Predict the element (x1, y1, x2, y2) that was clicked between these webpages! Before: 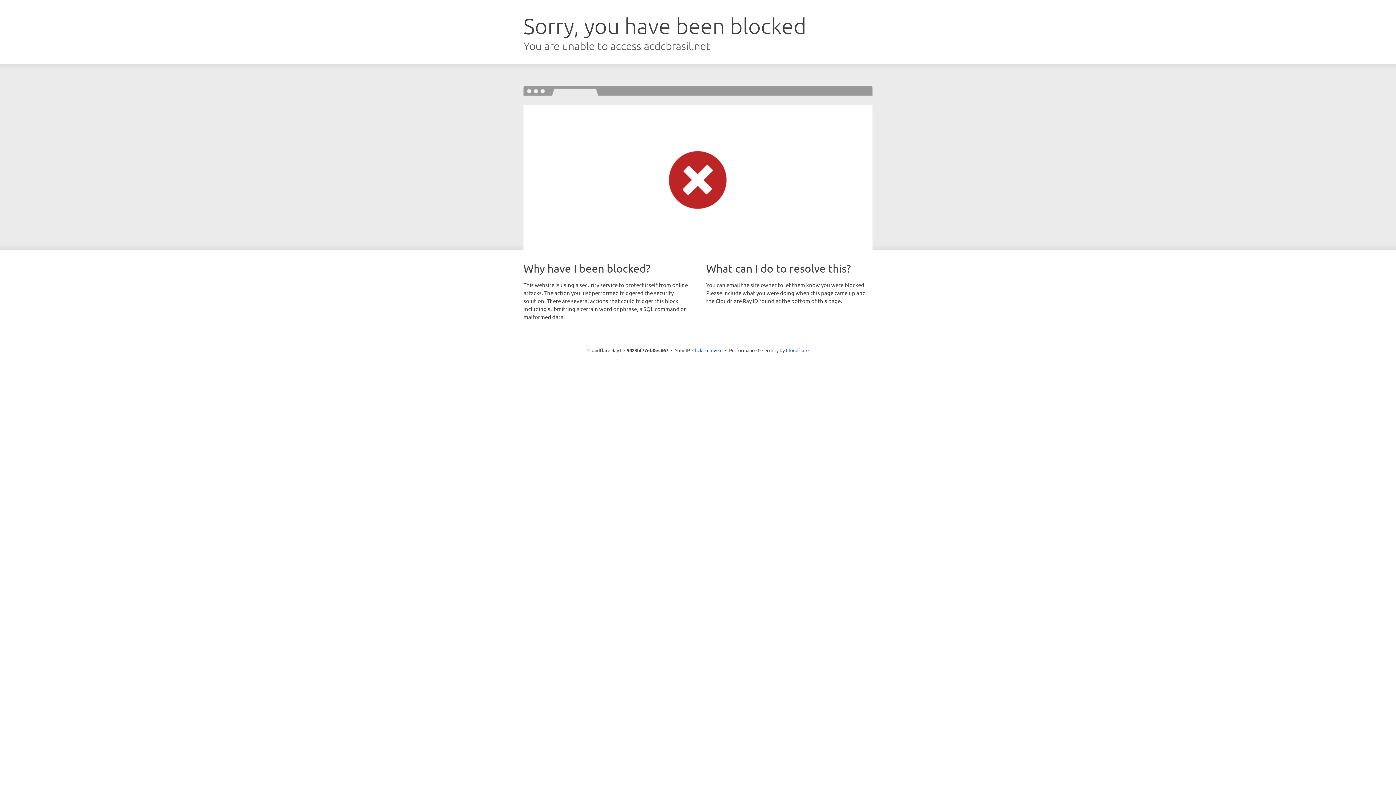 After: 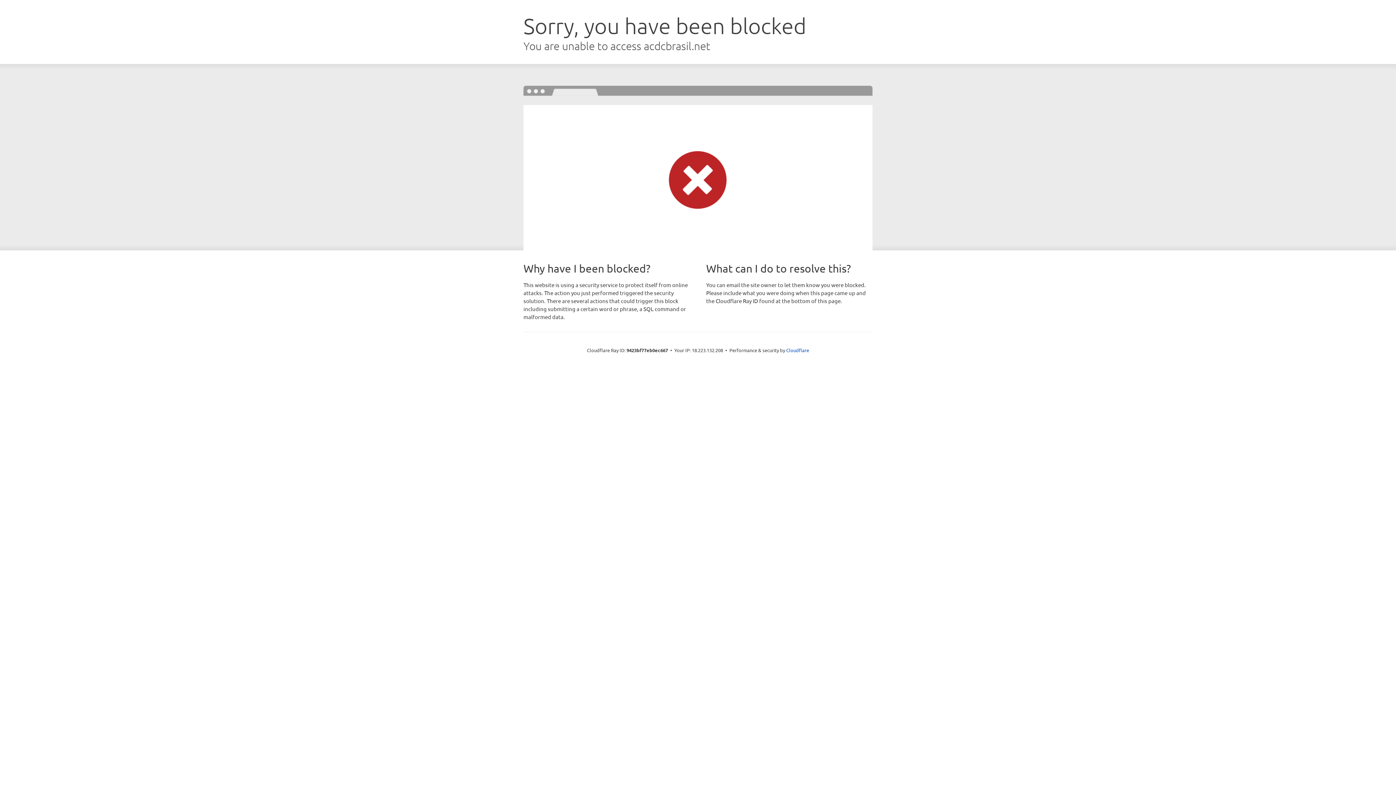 Action: label: Click to reveal bbox: (692, 346, 722, 353)